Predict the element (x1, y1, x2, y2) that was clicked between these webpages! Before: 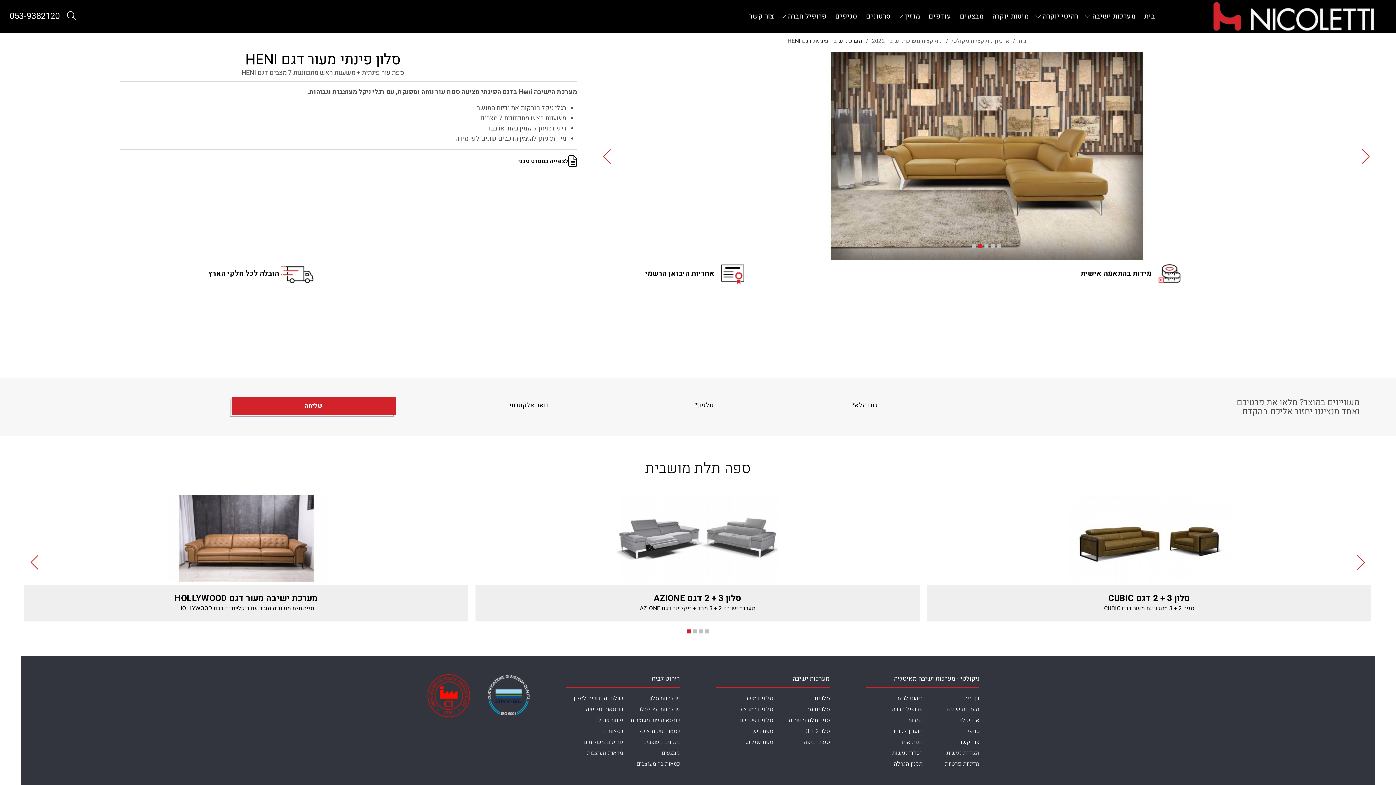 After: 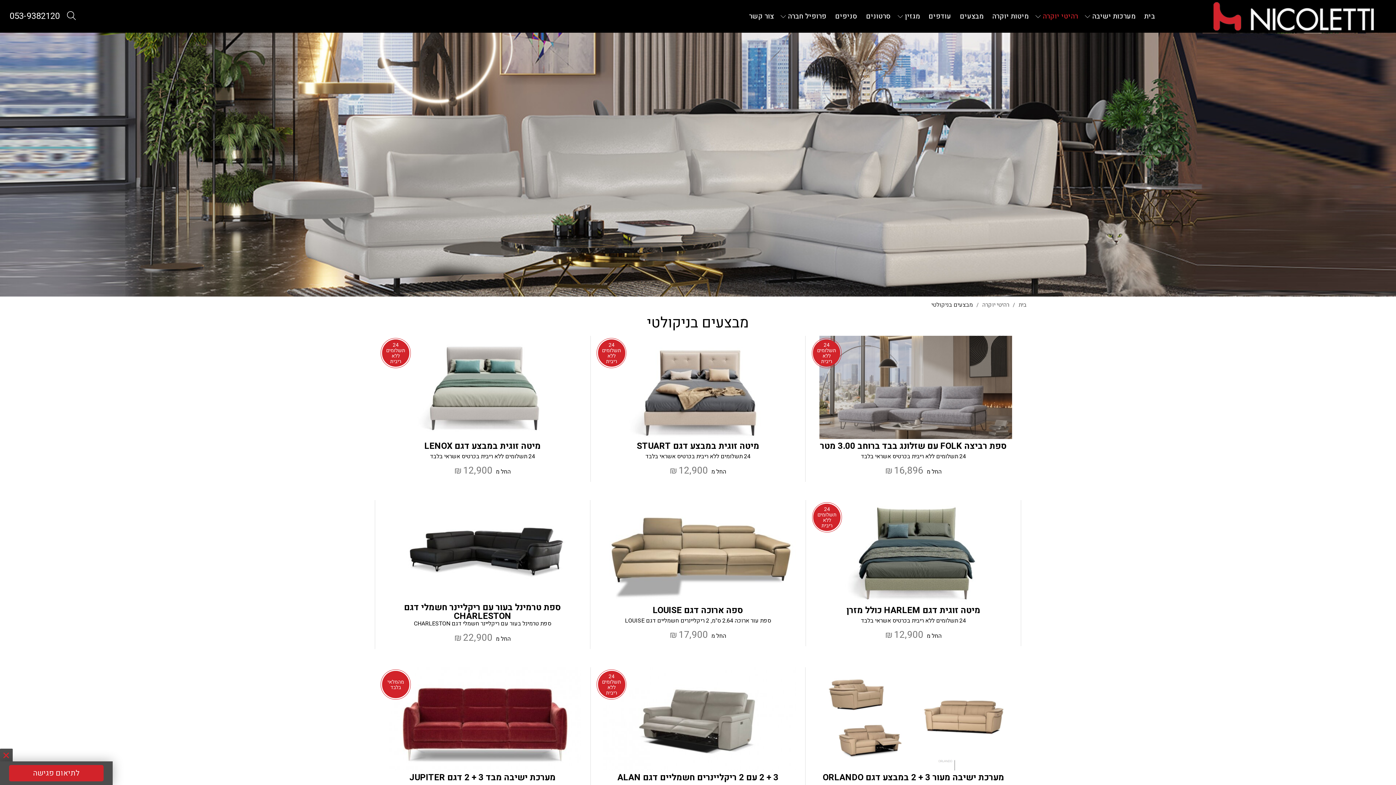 Action: label: מבצעים bbox: (960, 10, 983, 21)